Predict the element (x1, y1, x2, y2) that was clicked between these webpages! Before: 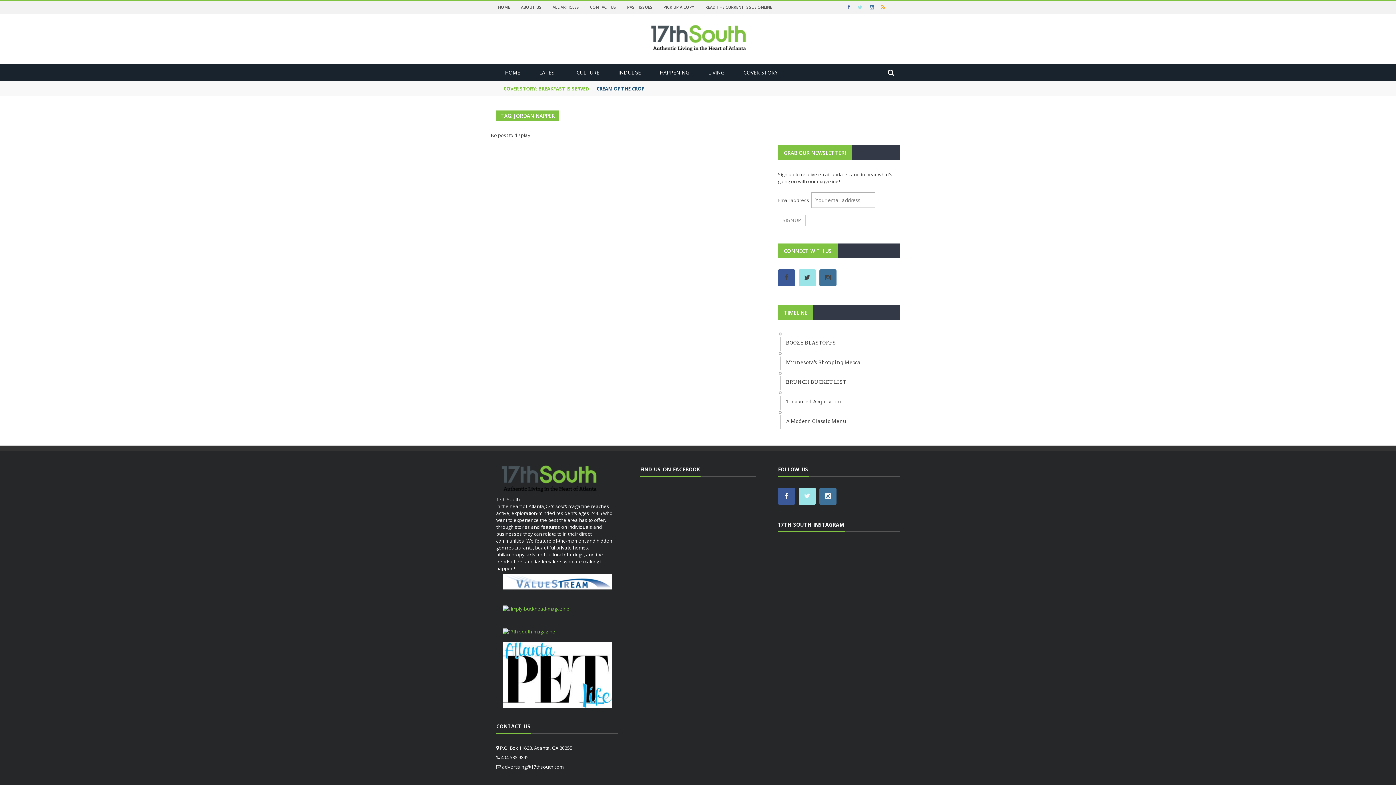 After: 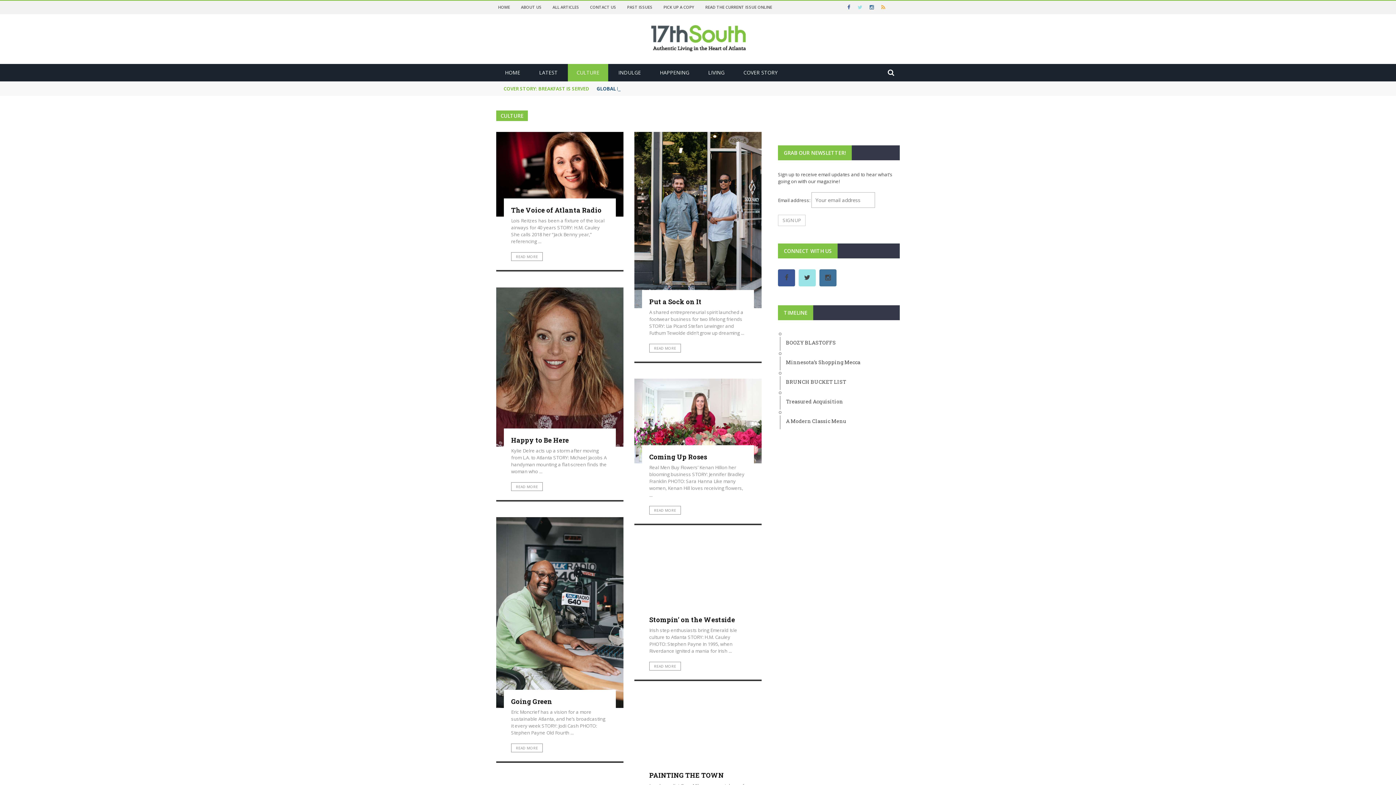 Action: bbox: (568, 69, 608, 76) label: CULTURE